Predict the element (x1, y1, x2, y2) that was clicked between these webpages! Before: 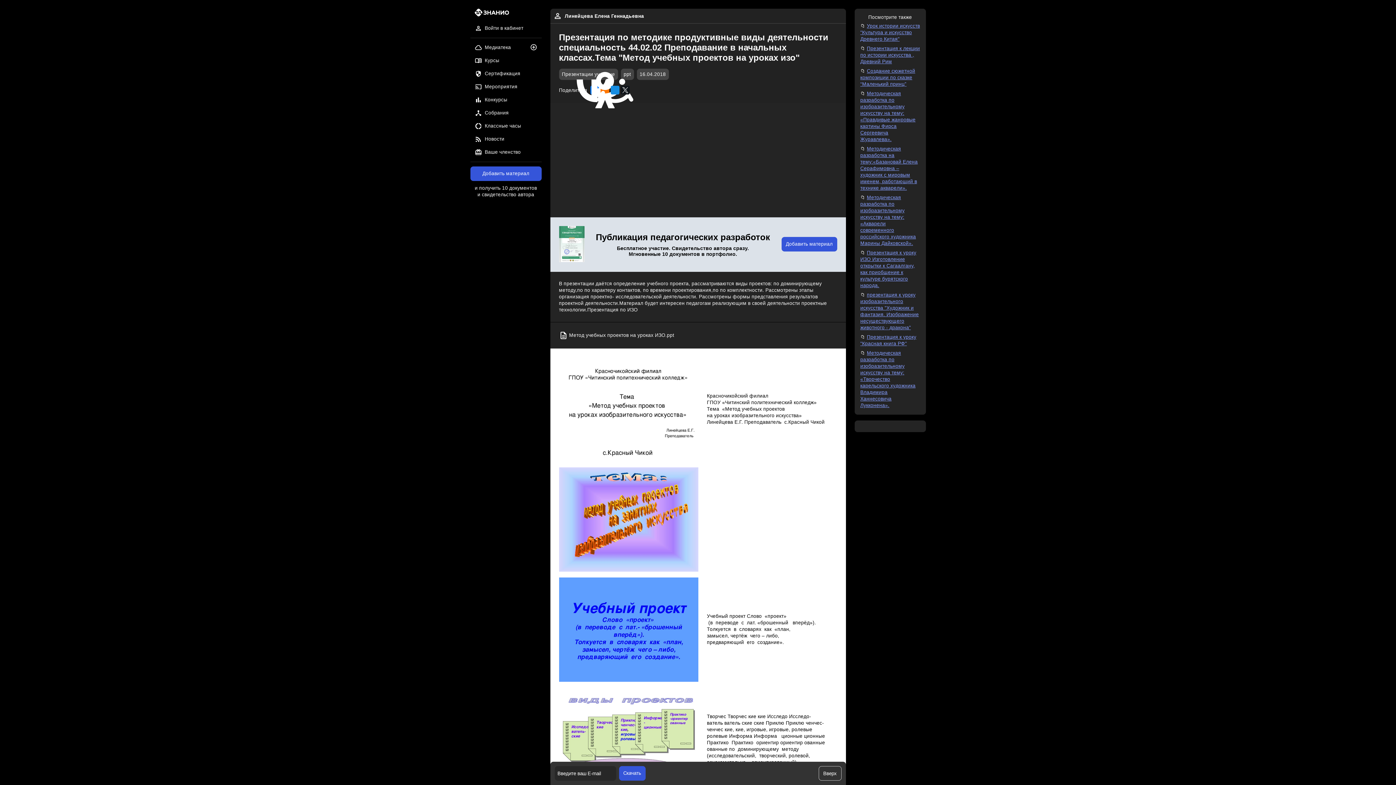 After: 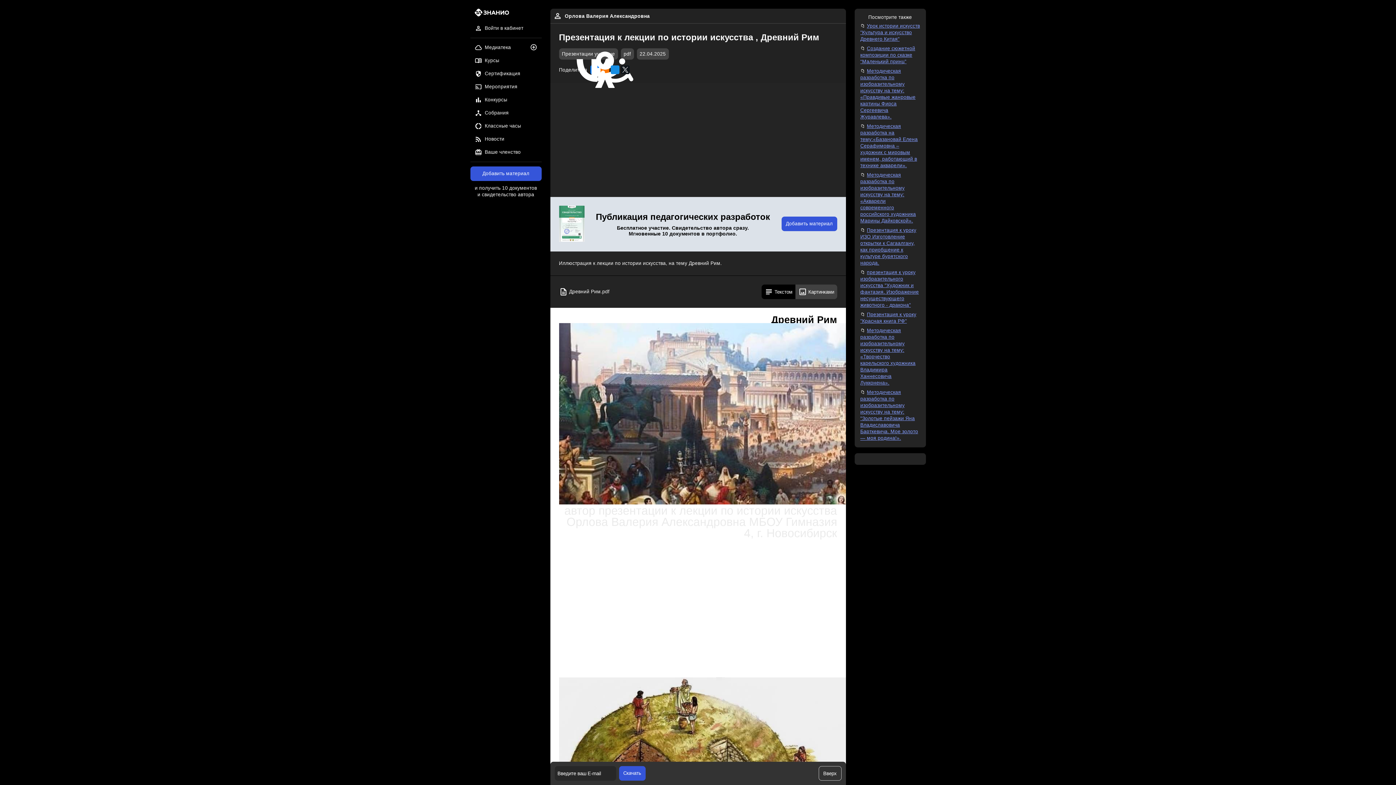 Action: label: Презентация к лекции по истории искусства , Древний Рим bbox: (860, 45, 920, 64)